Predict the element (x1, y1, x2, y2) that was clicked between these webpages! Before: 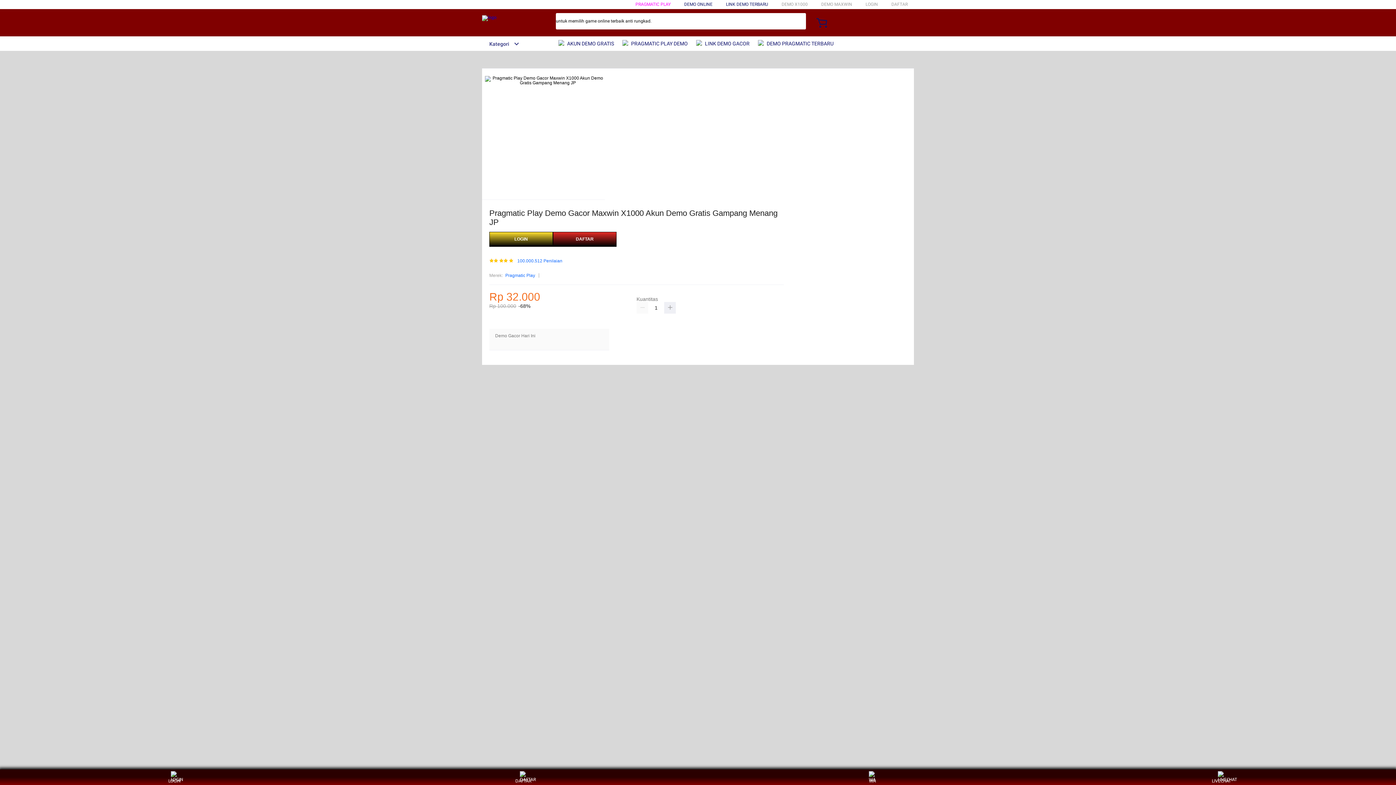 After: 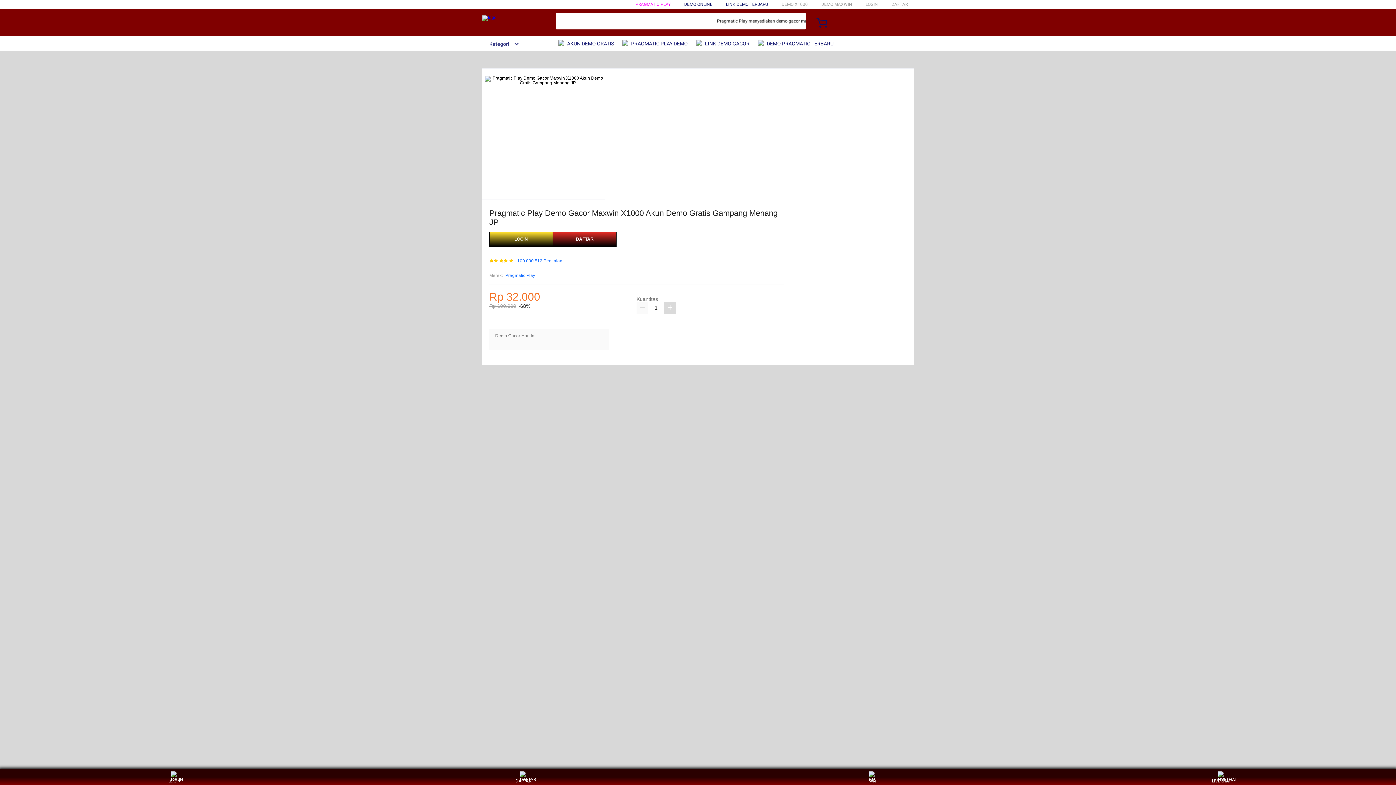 Action: bbox: (664, 302, 676, 313)